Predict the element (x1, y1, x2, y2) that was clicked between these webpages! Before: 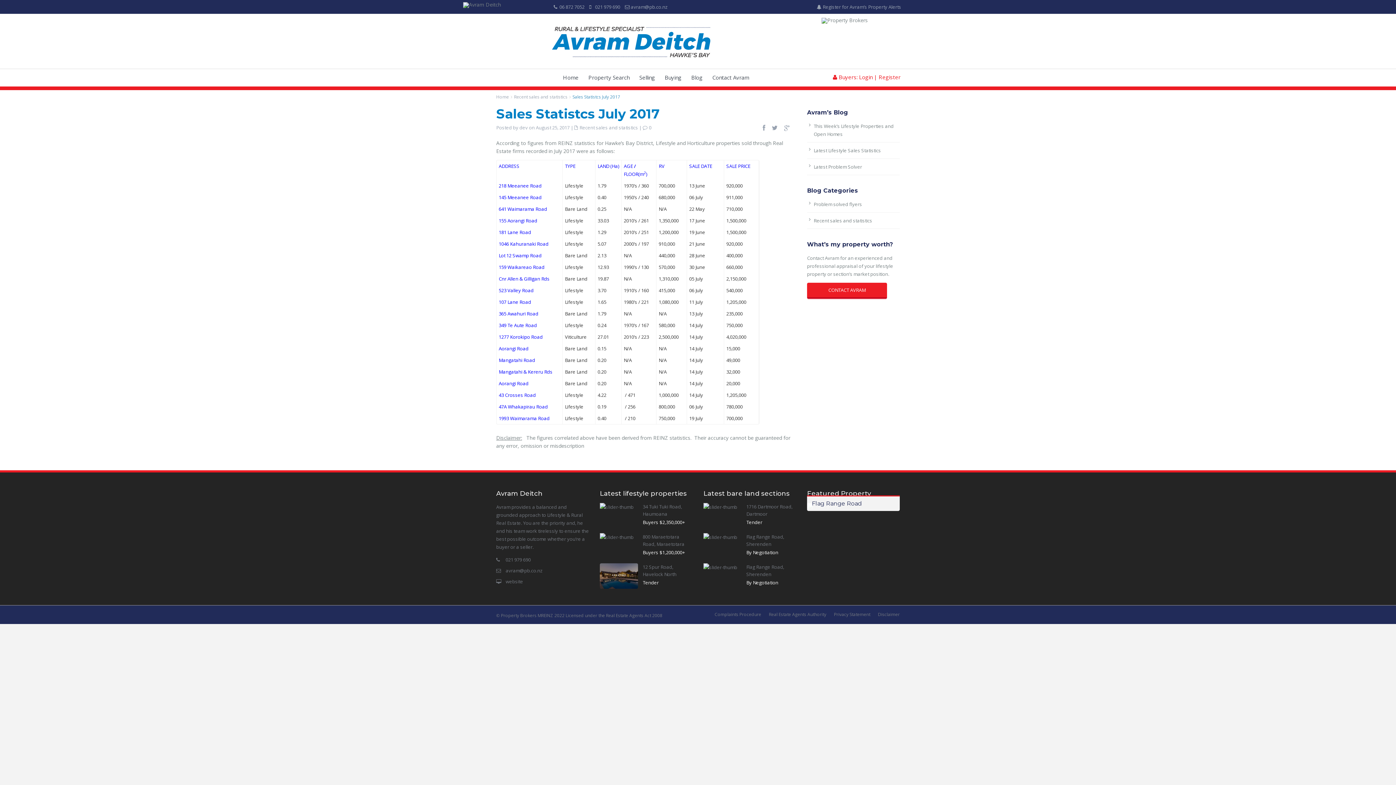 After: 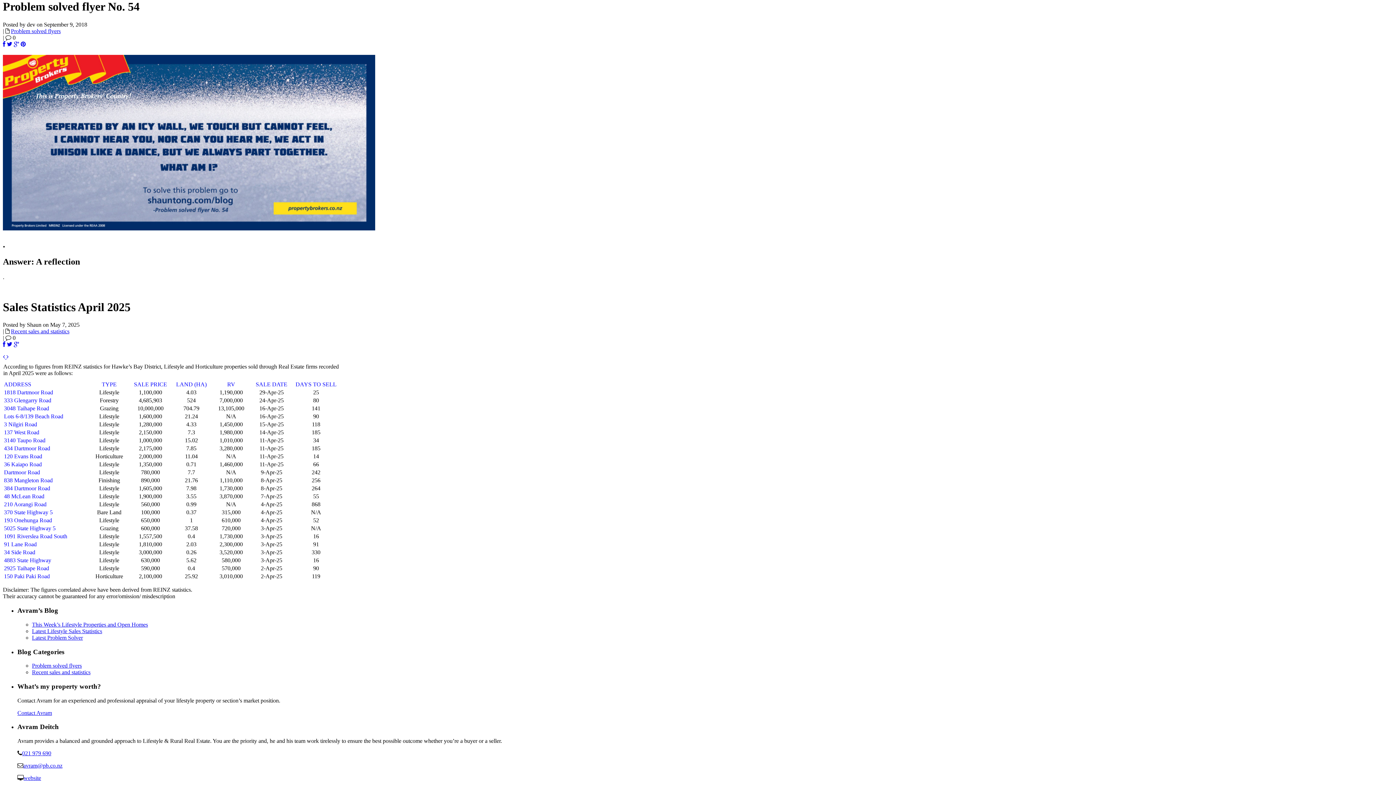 Action: label: Latest Problem Solver bbox: (813, 163, 862, 184)